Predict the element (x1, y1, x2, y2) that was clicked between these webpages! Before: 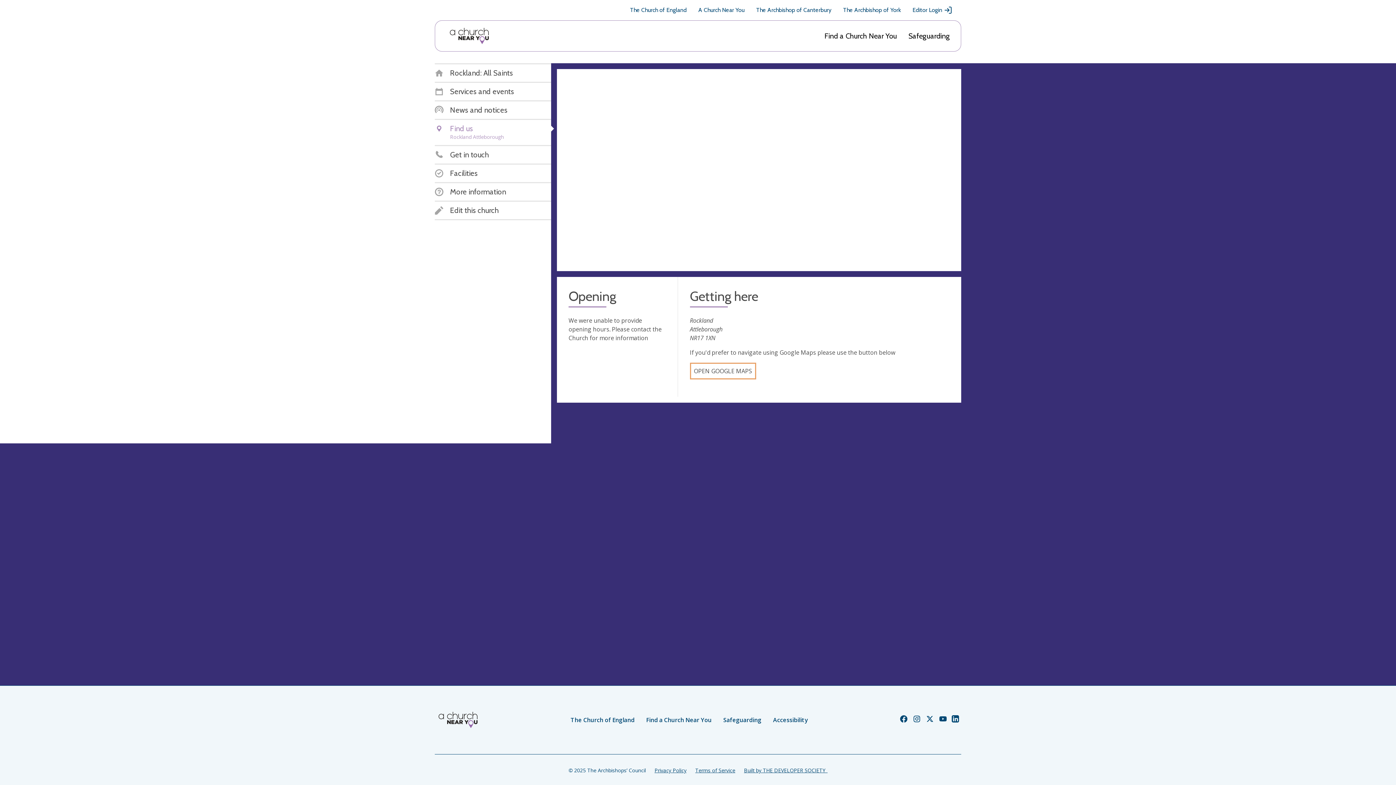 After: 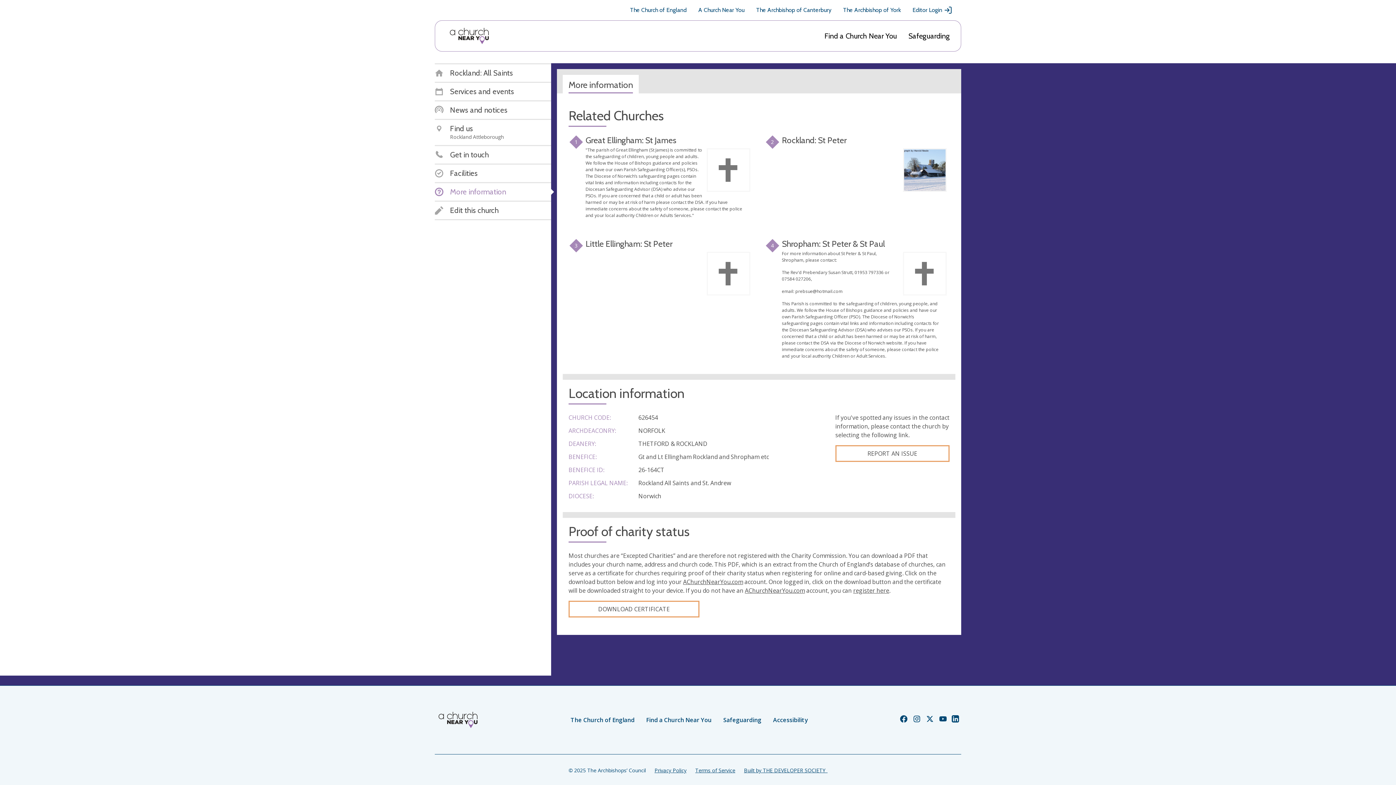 Action: bbox: (434, 187, 506, 196) label: More information